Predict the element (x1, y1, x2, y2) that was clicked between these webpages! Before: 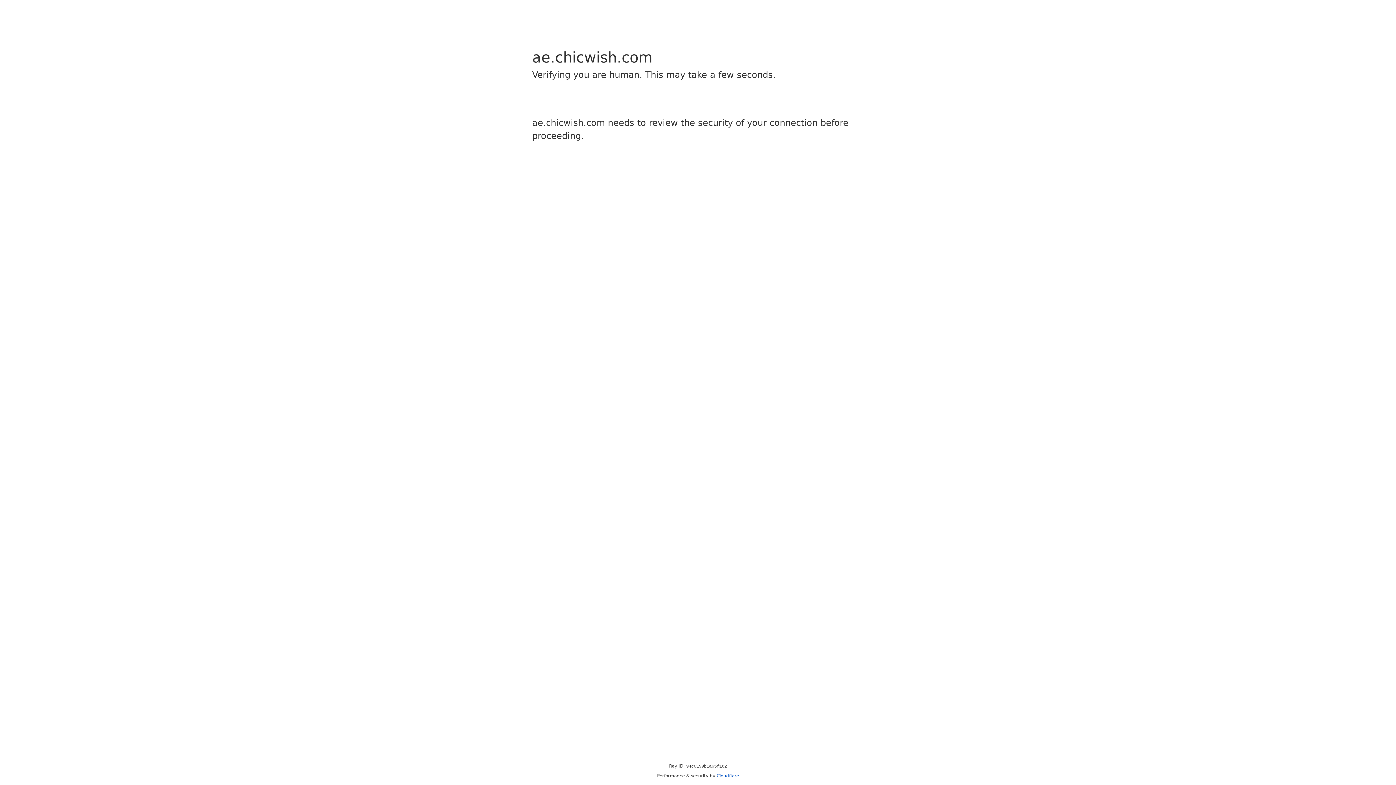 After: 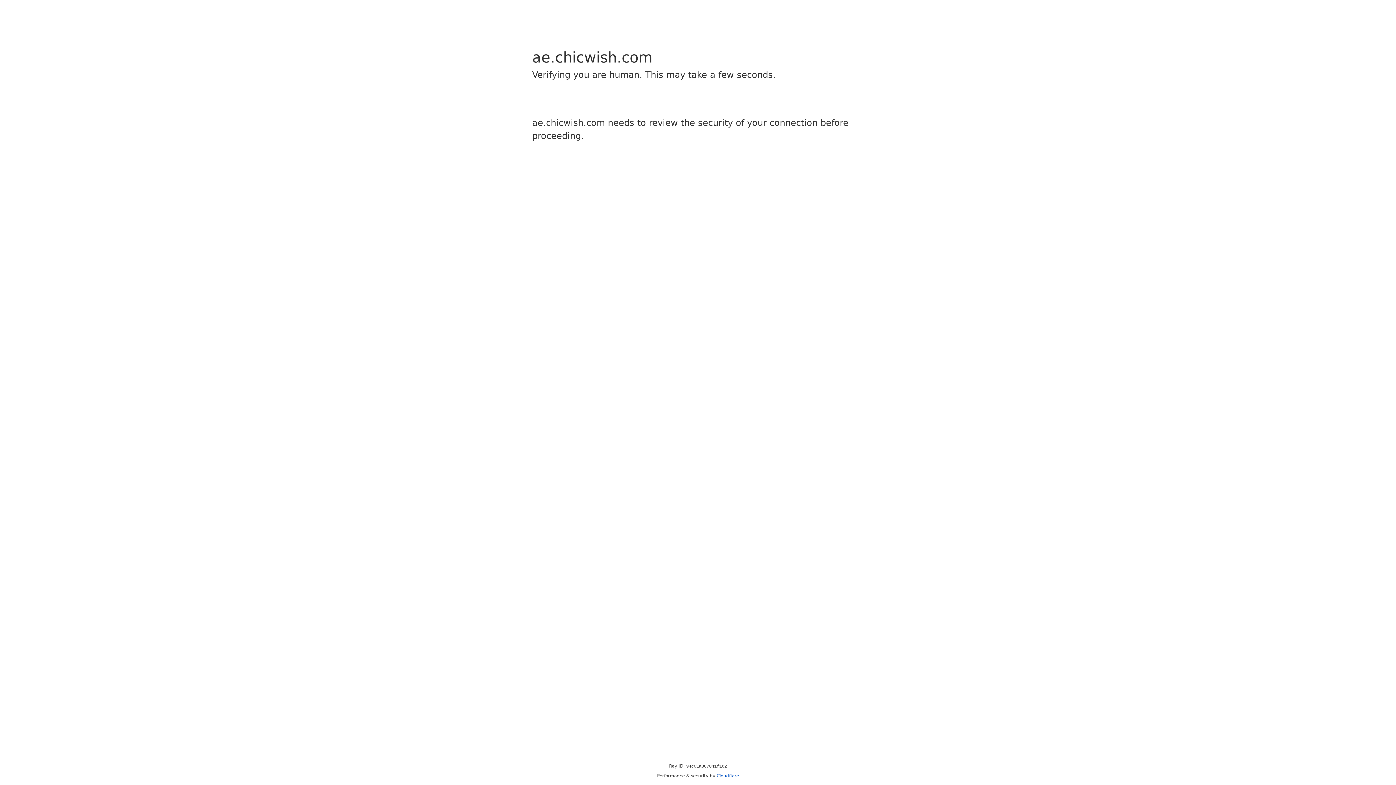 Action: label: Cloudflare bbox: (716, 773, 739, 778)